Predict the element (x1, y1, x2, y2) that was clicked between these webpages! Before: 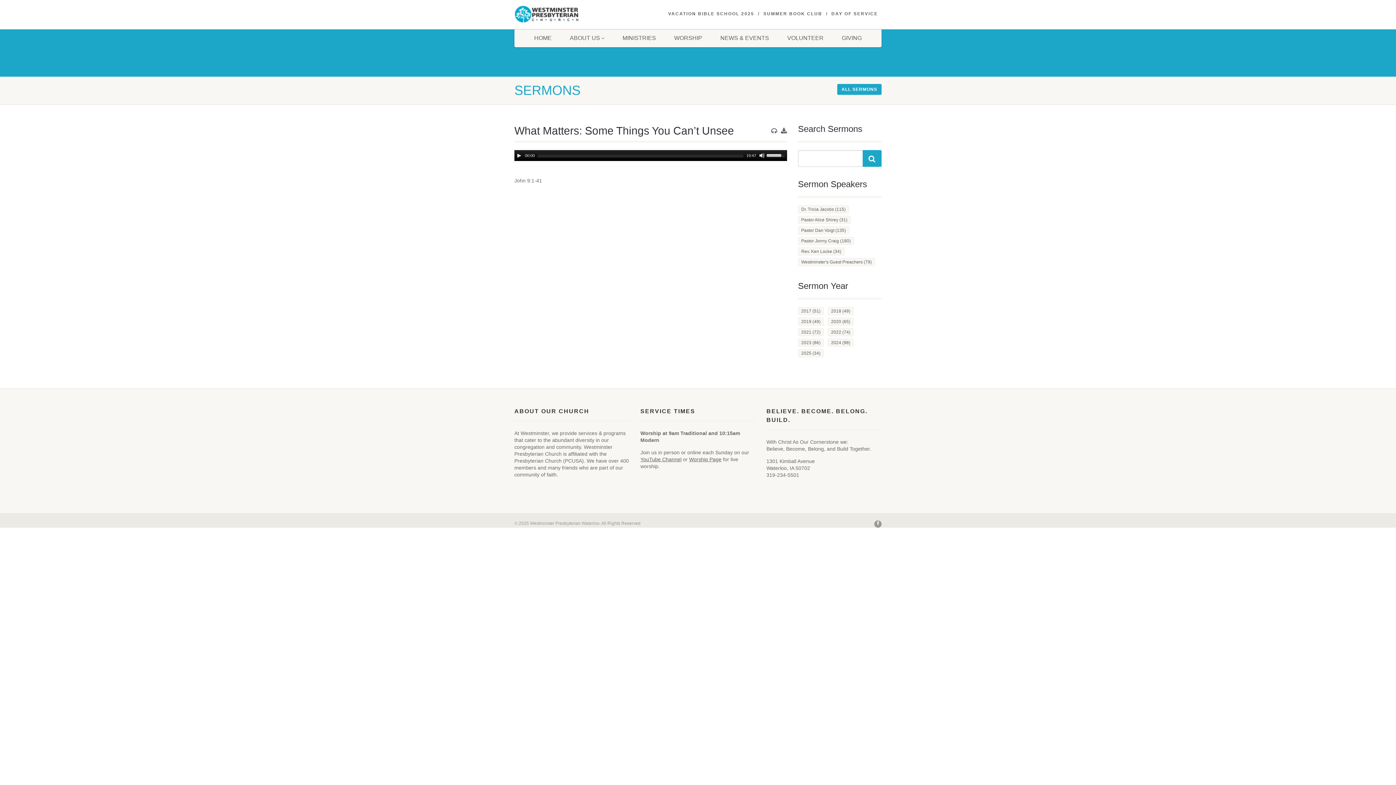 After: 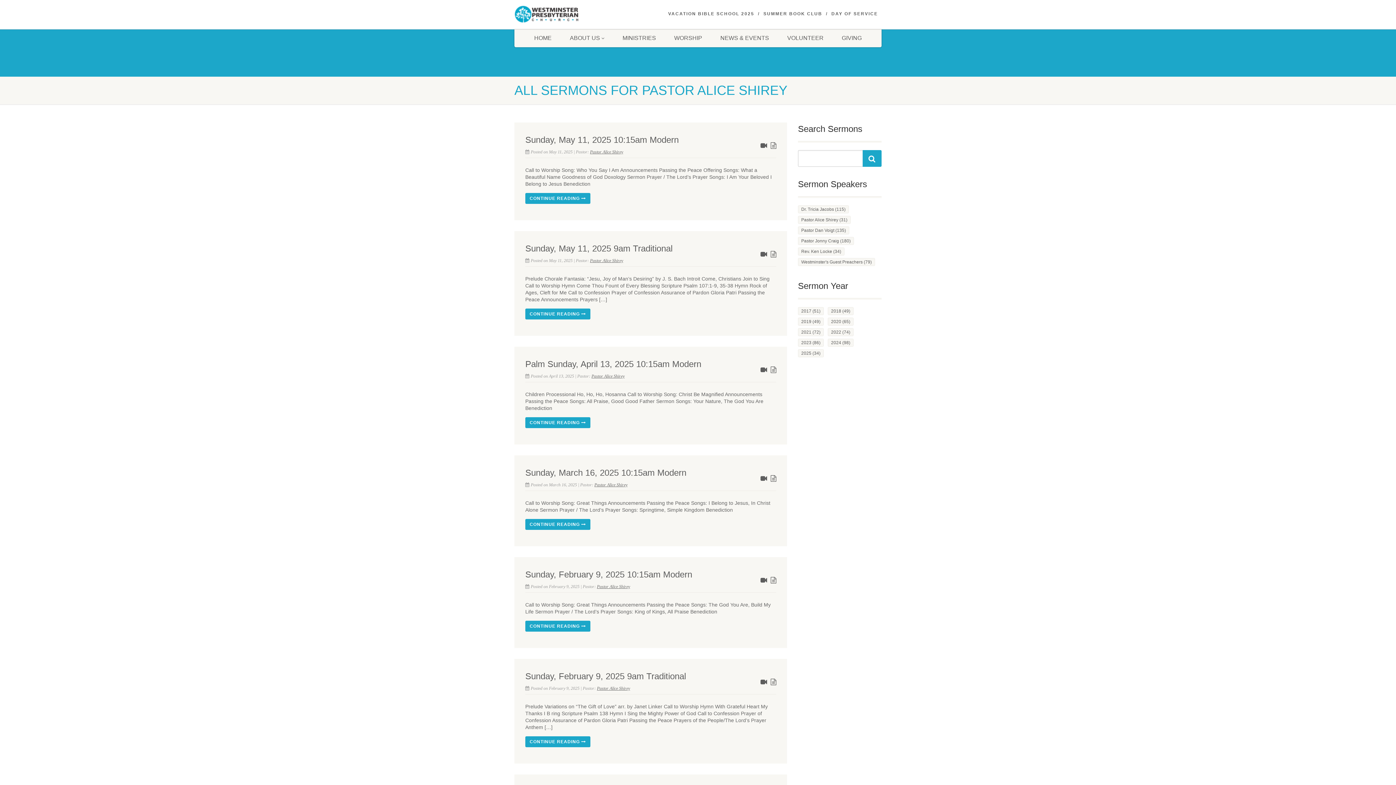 Action: bbox: (798, 216, 850, 224) label: Pastor Alice Shirey (31 items)